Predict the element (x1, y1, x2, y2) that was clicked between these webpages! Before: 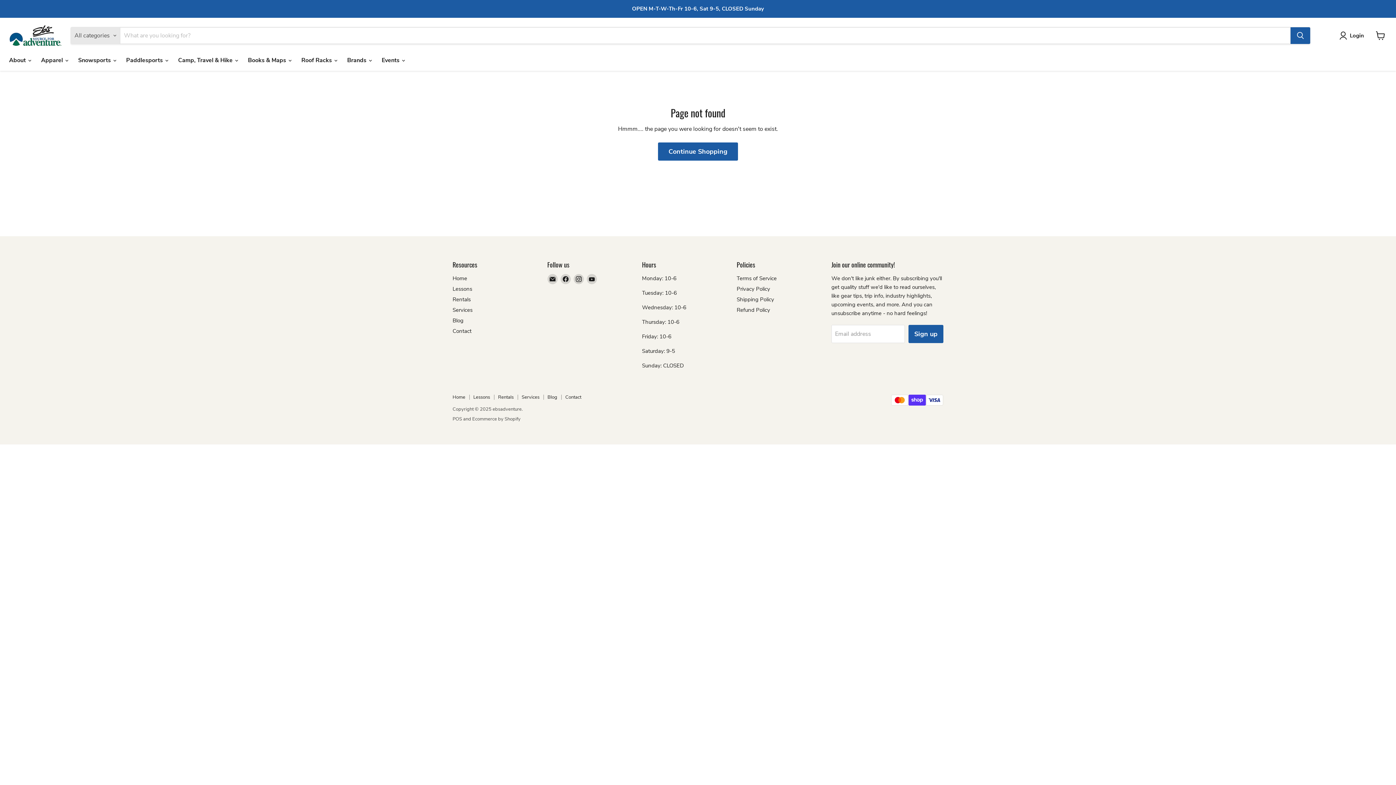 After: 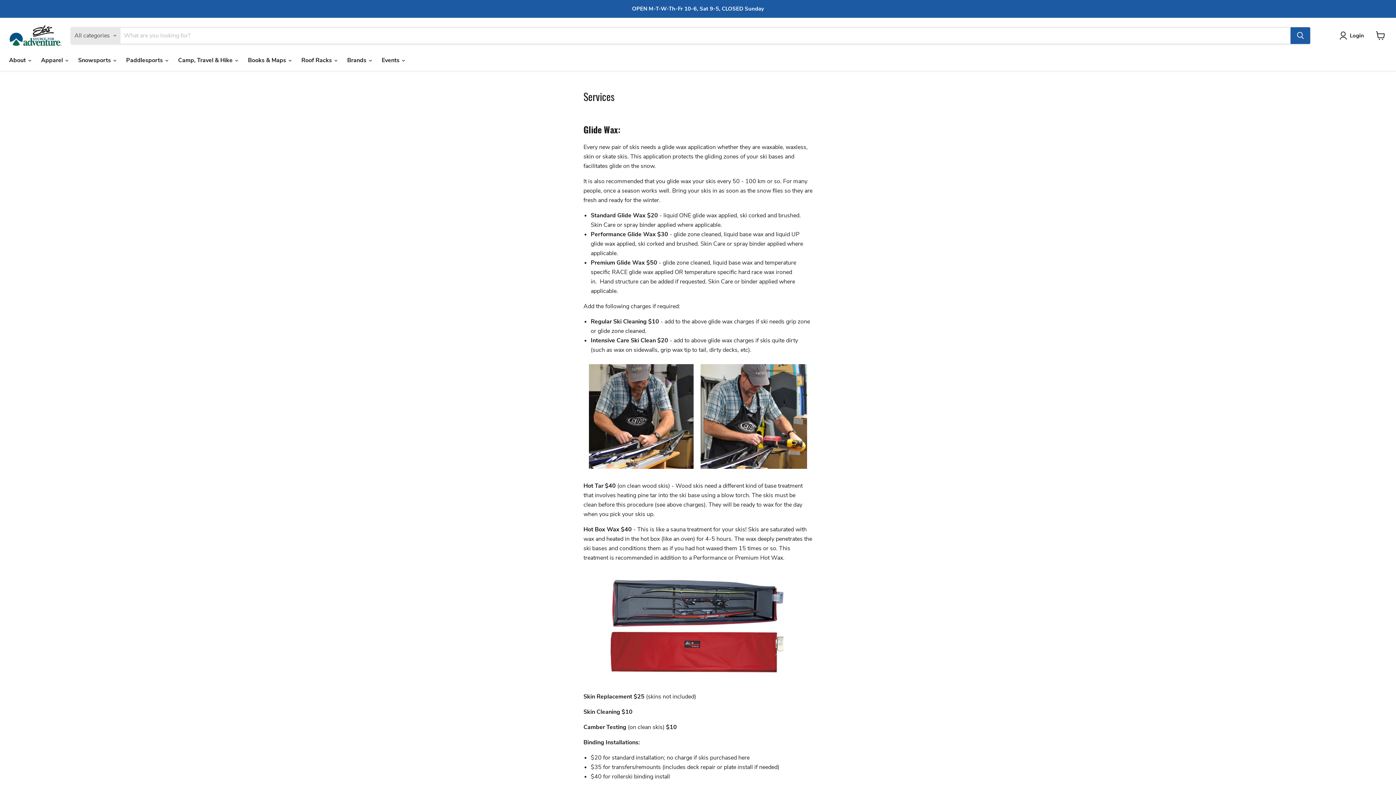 Action: label: Services bbox: (452, 306, 472, 313)